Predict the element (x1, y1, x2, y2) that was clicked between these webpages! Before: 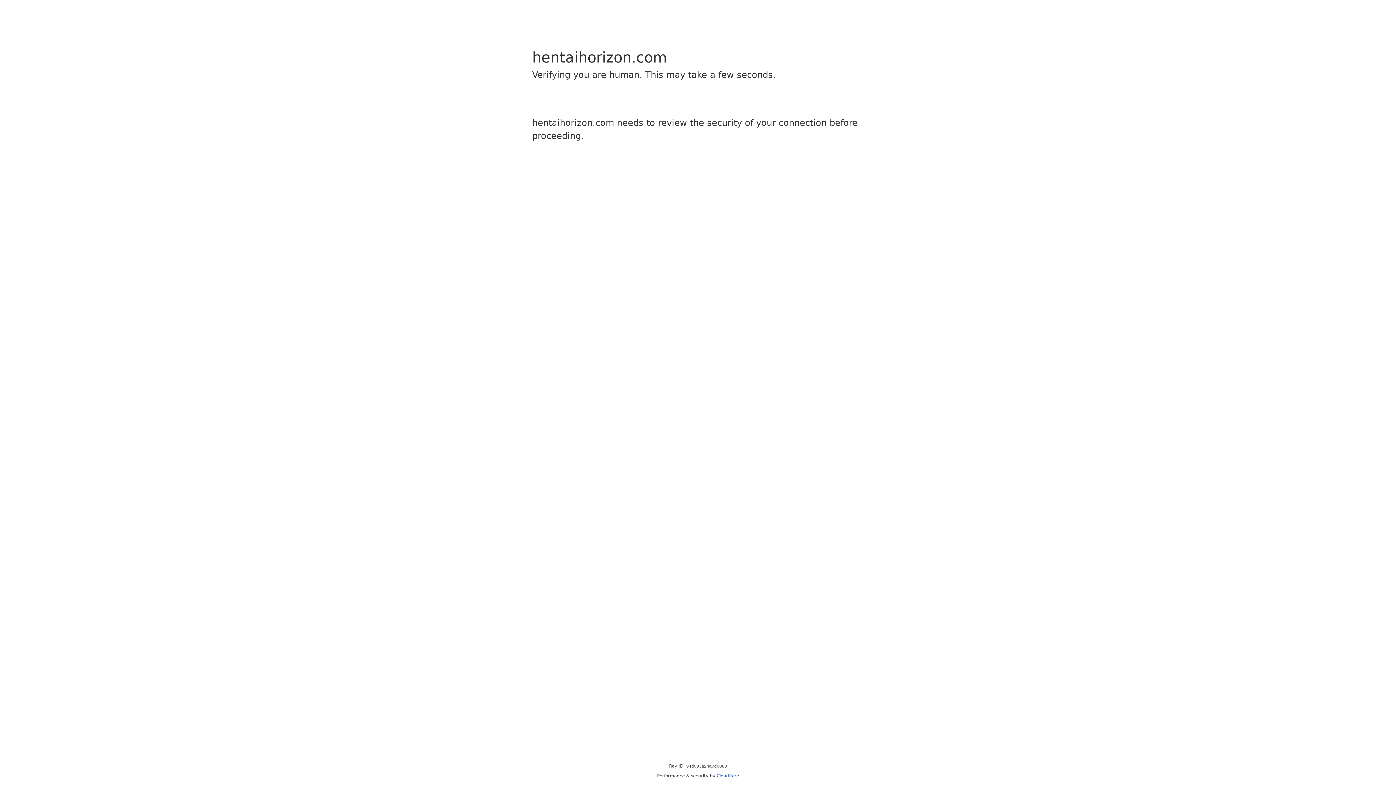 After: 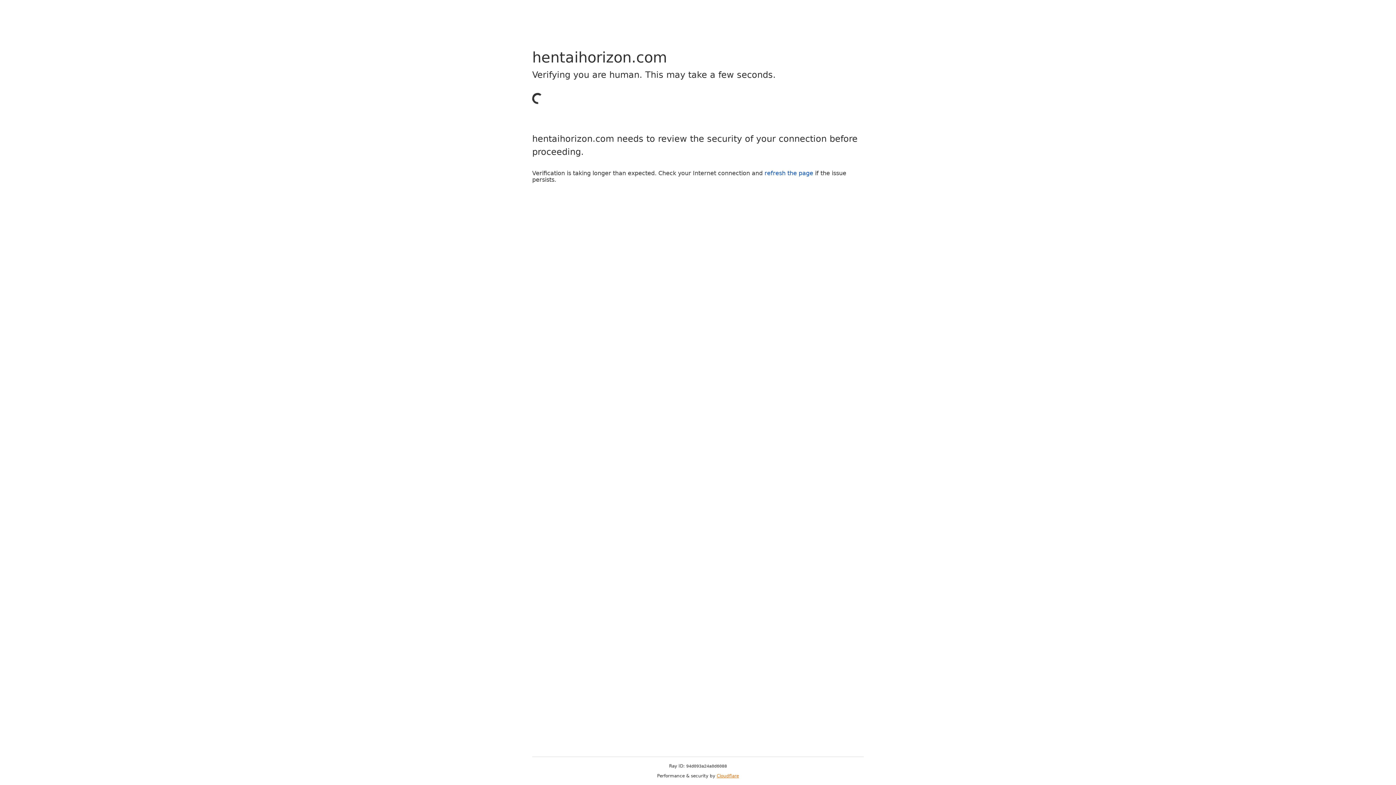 Action: bbox: (716, 773, 739, 778) label: Cloudflare